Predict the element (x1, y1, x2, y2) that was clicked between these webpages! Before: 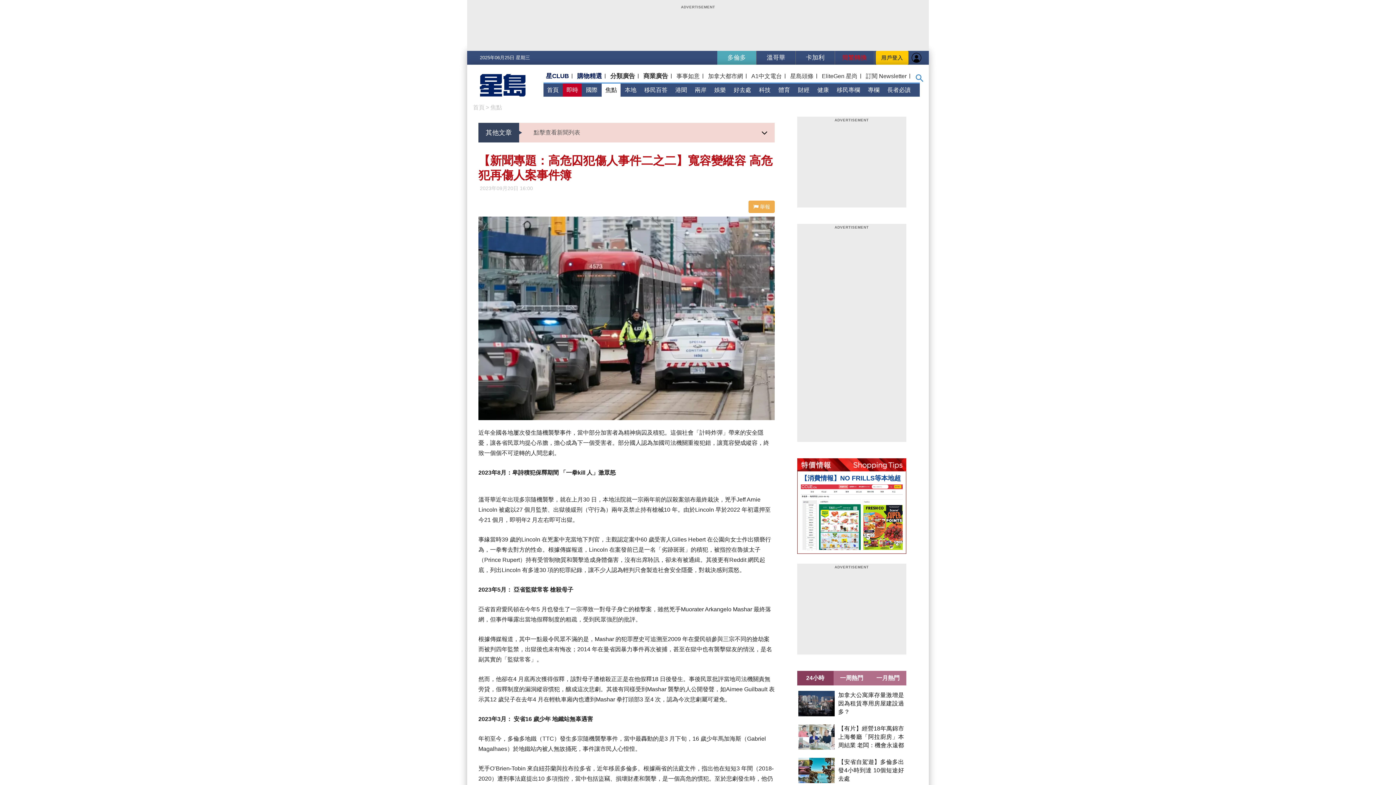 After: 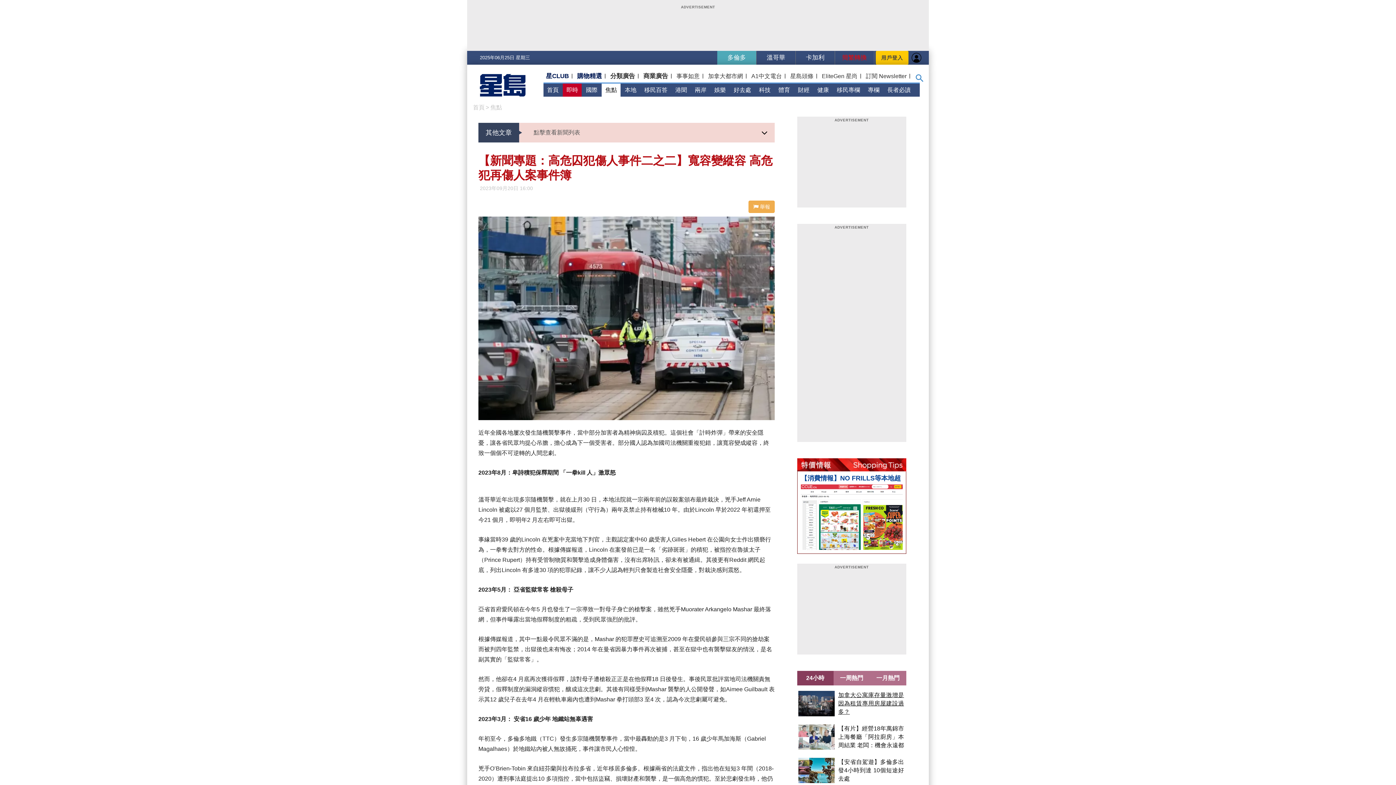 Action: bbox: (838, 692, 904, 715) label: 加拿大公寓庫存量激增是因為租賃專用房屋建設過多？